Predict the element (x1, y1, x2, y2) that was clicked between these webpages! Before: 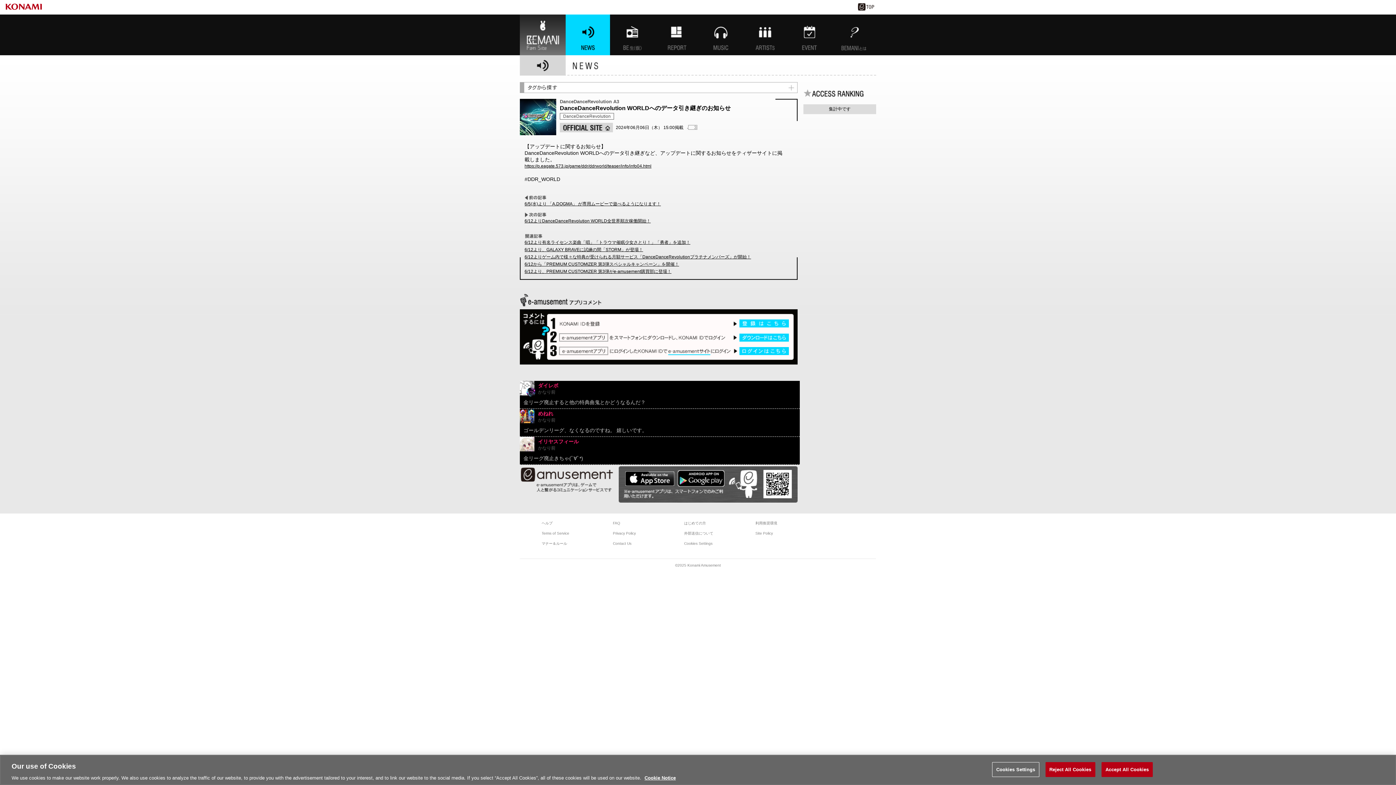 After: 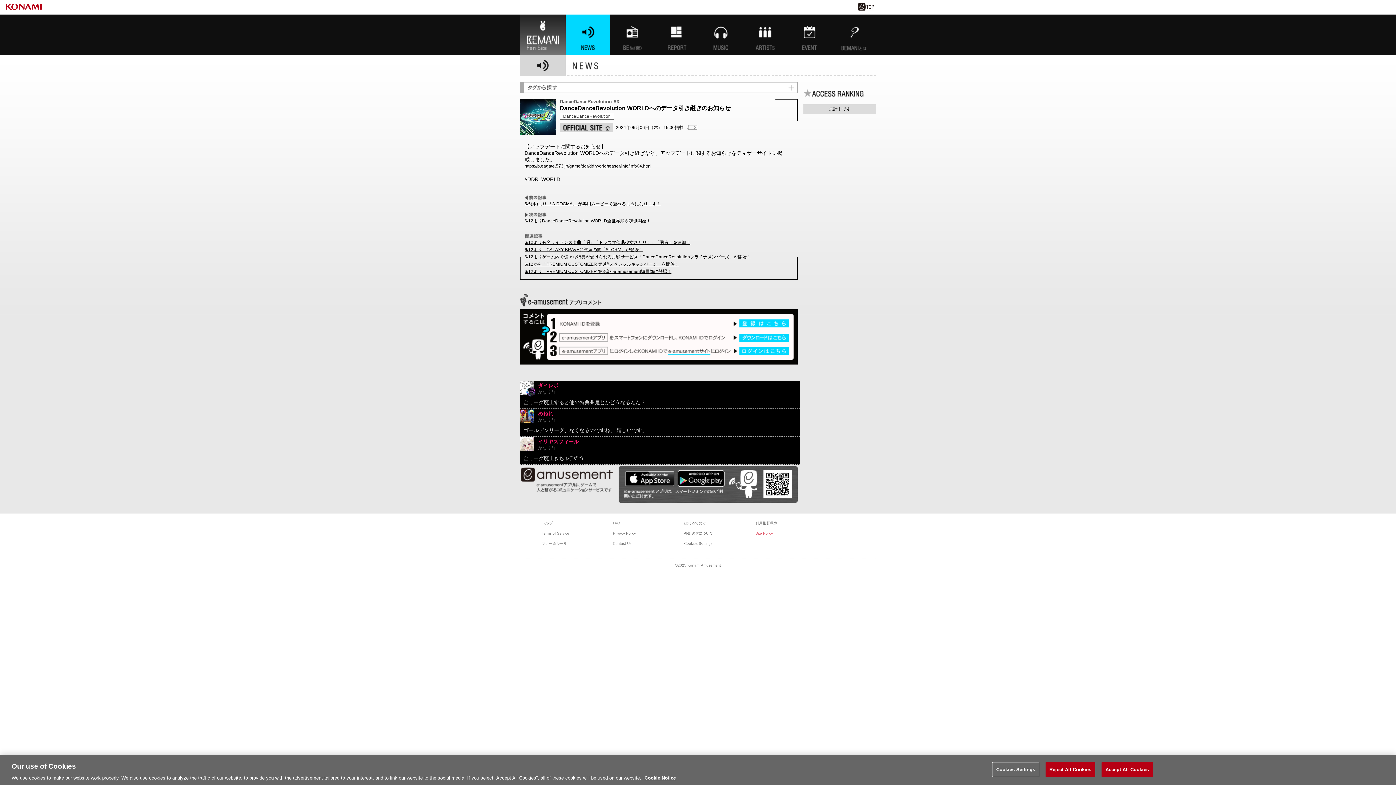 Action: label: Site Policy bbox: (755, 531, 826, 536)